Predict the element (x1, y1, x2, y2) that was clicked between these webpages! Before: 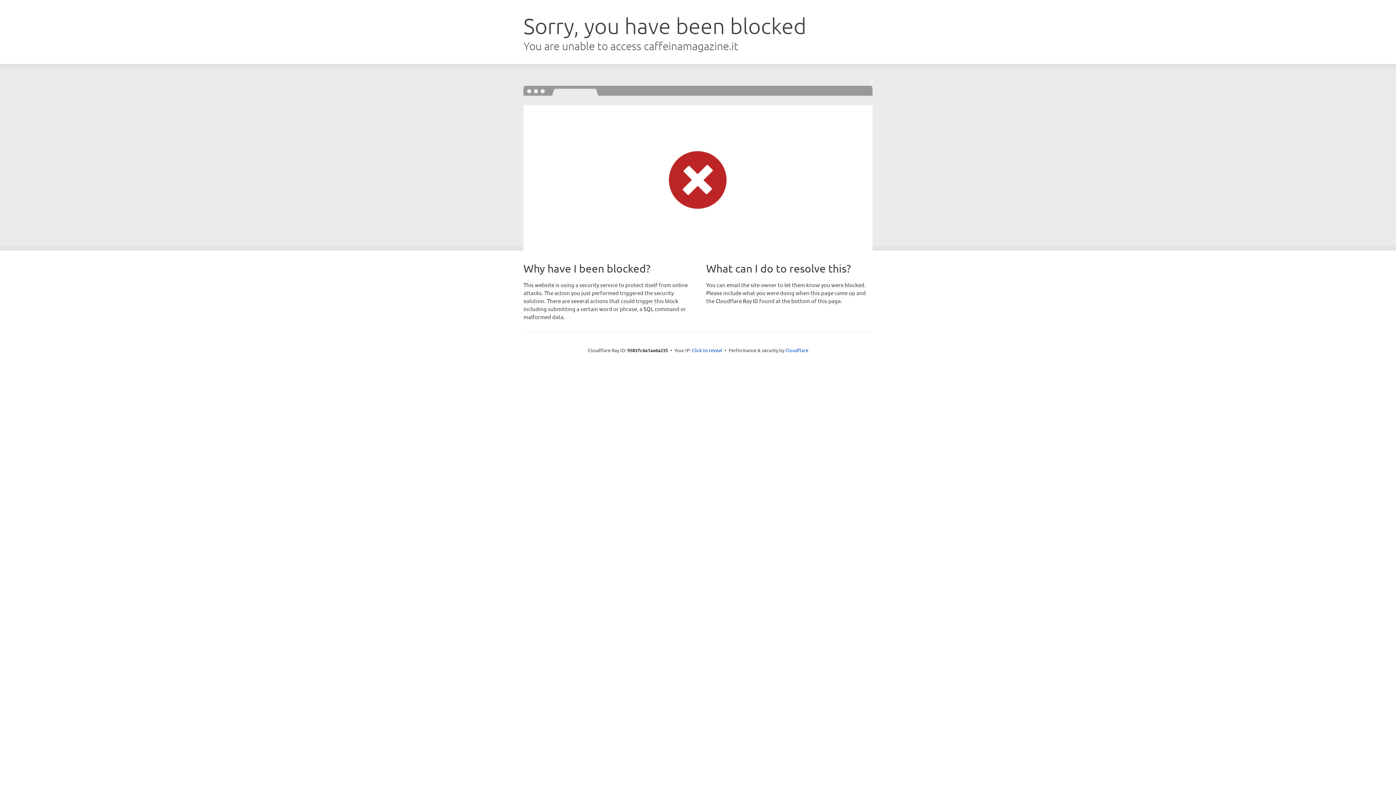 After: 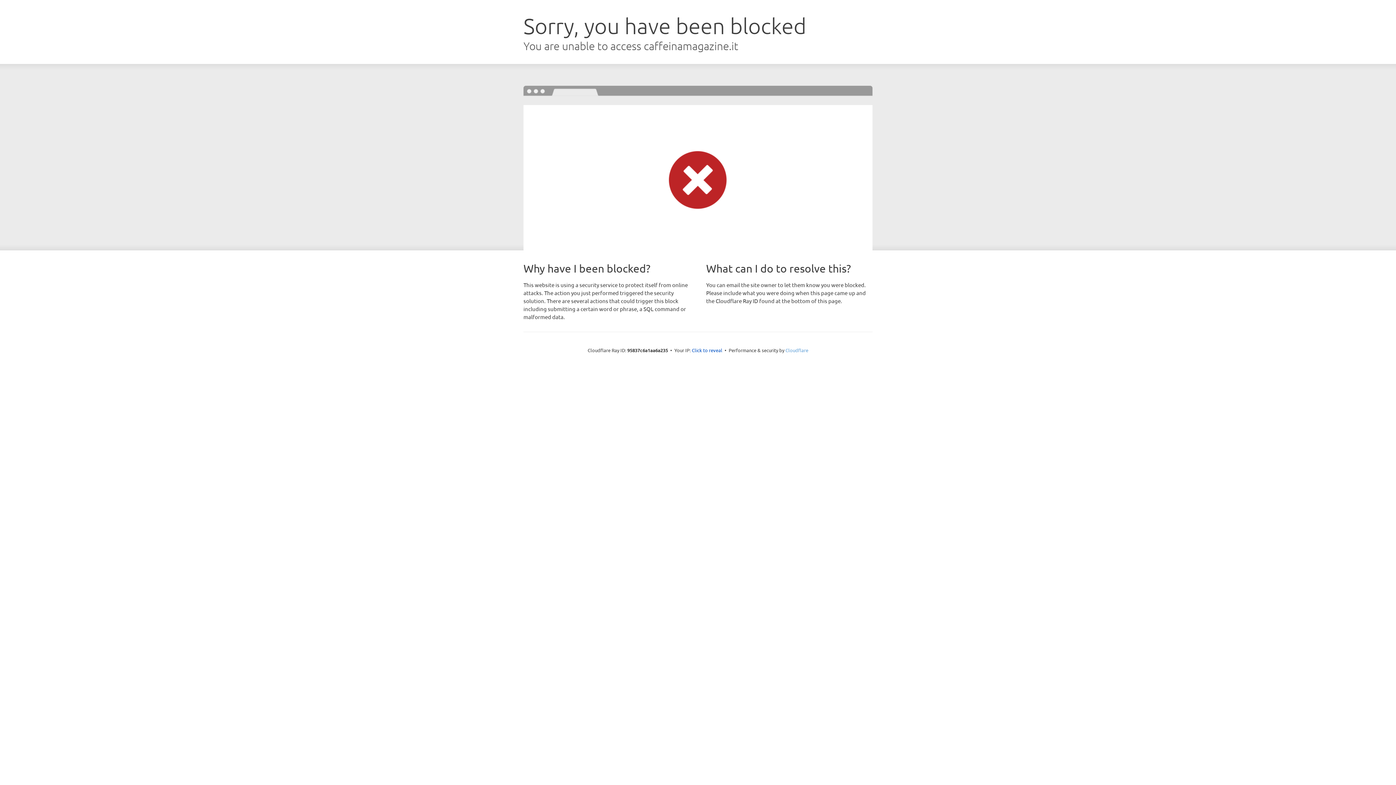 Action: bbox: (785, 347, 808, 353) label: Cloudflare